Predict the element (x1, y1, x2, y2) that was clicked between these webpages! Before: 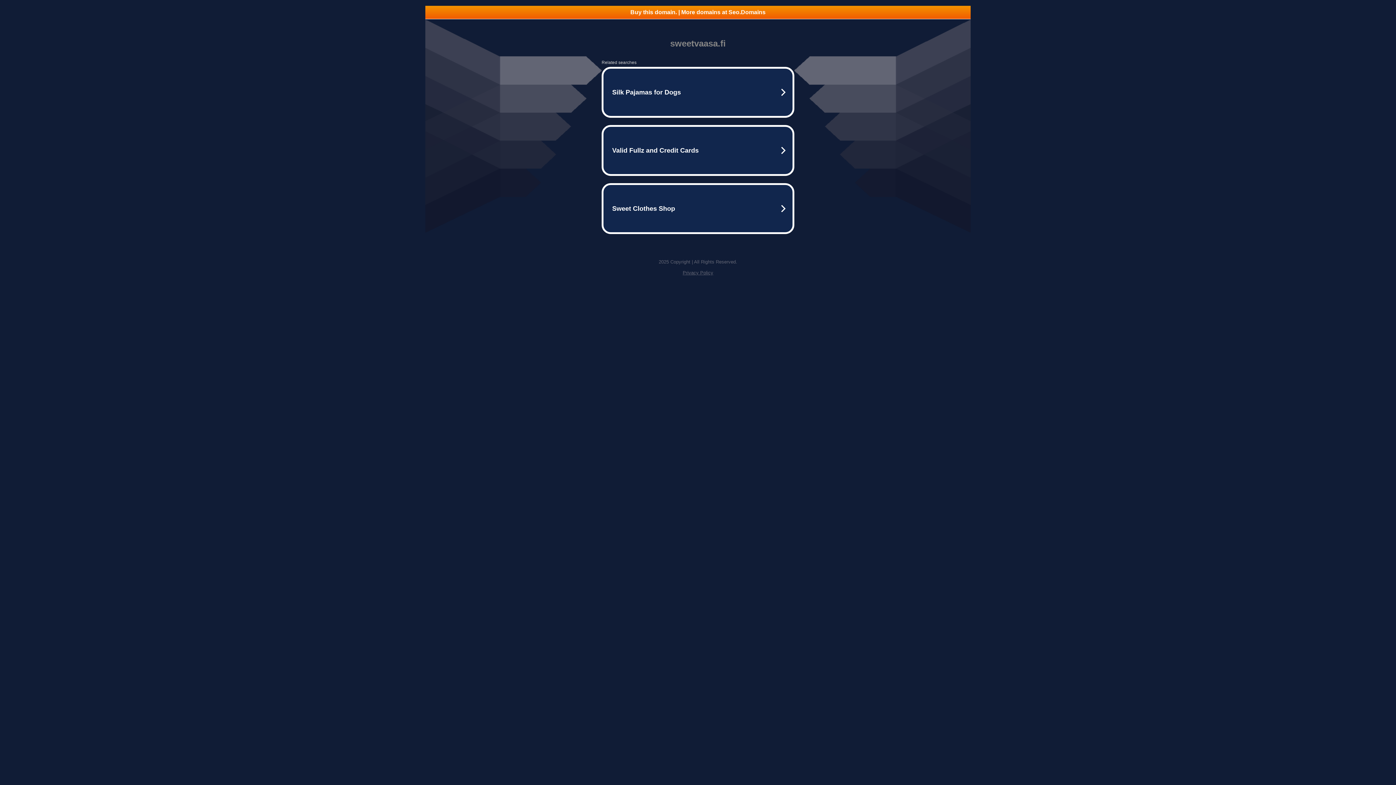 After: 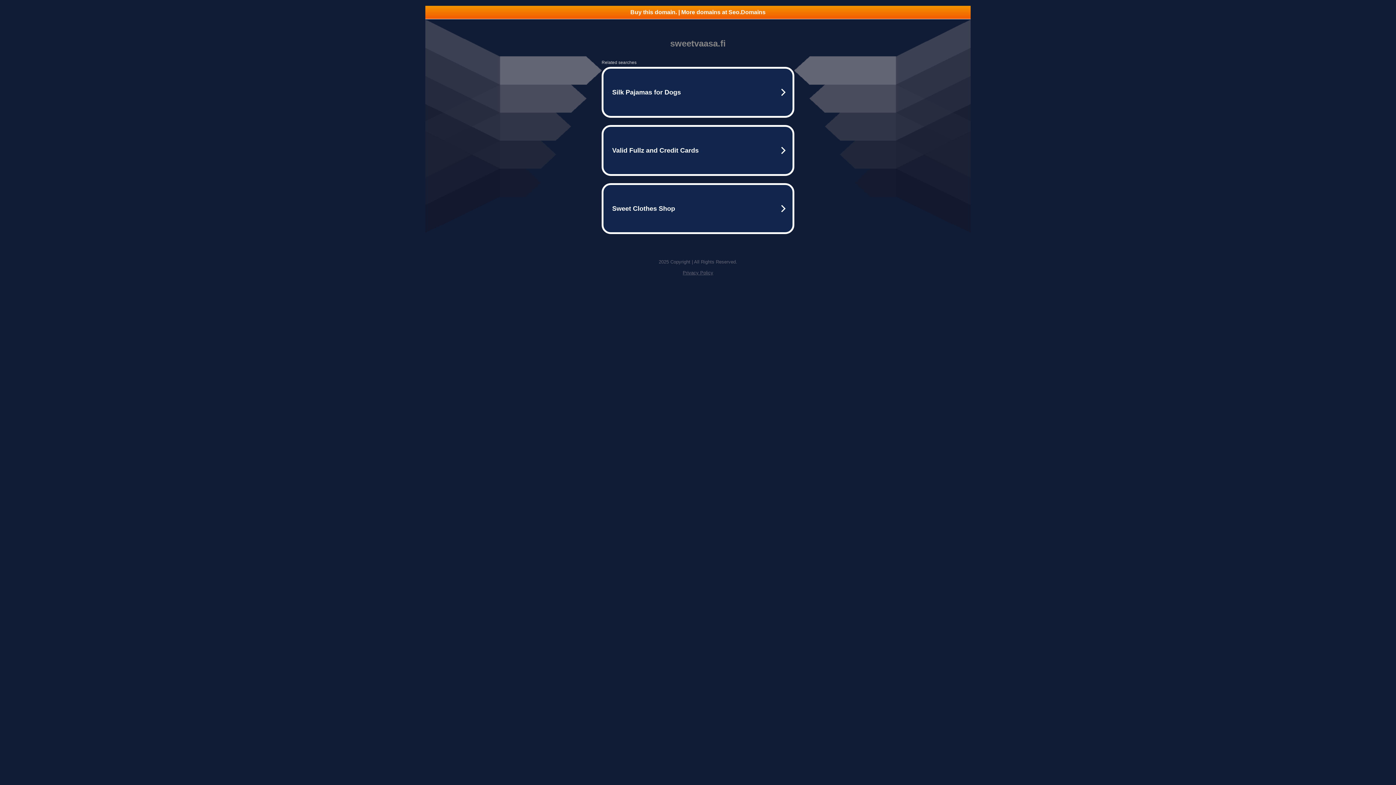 Action: bbox: (682, 270, 713, 275) label: Privacy Policy